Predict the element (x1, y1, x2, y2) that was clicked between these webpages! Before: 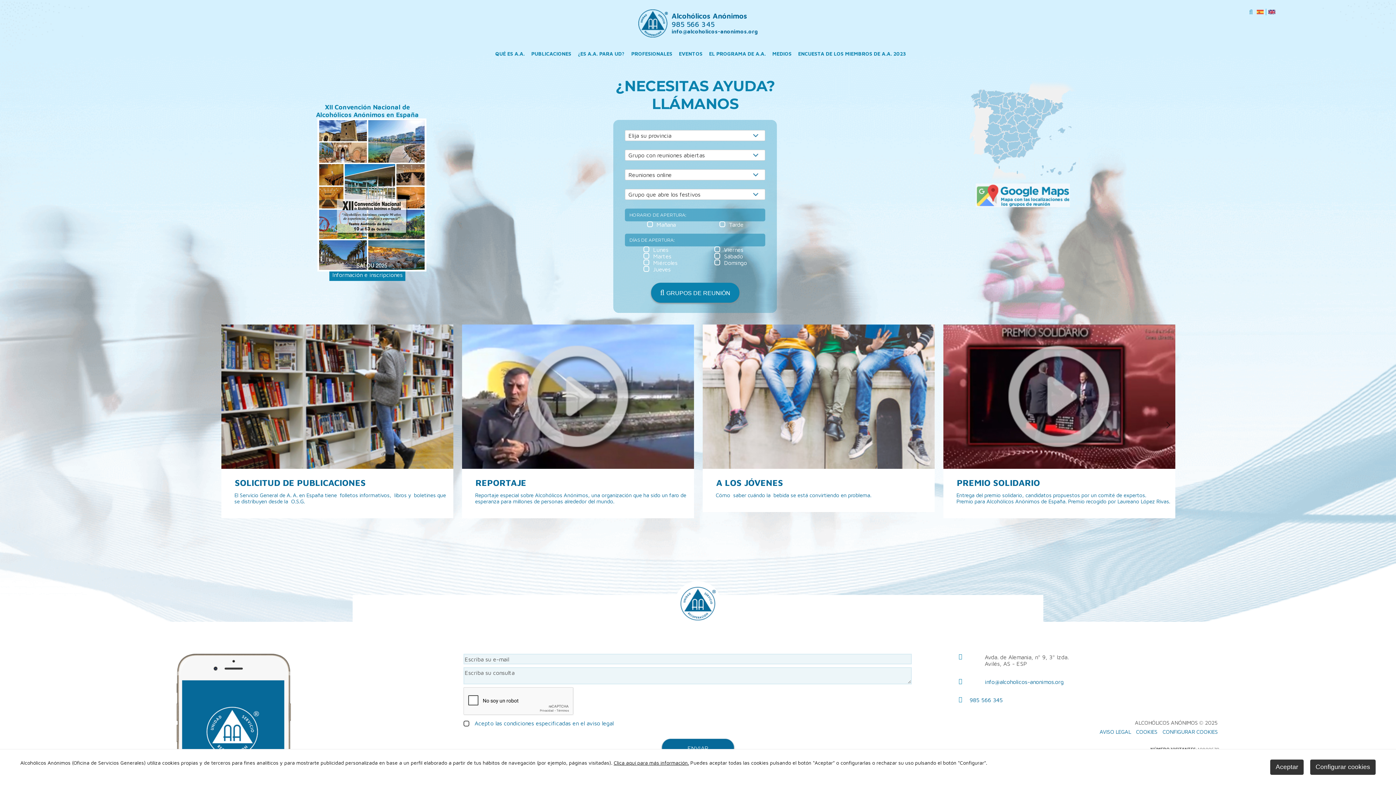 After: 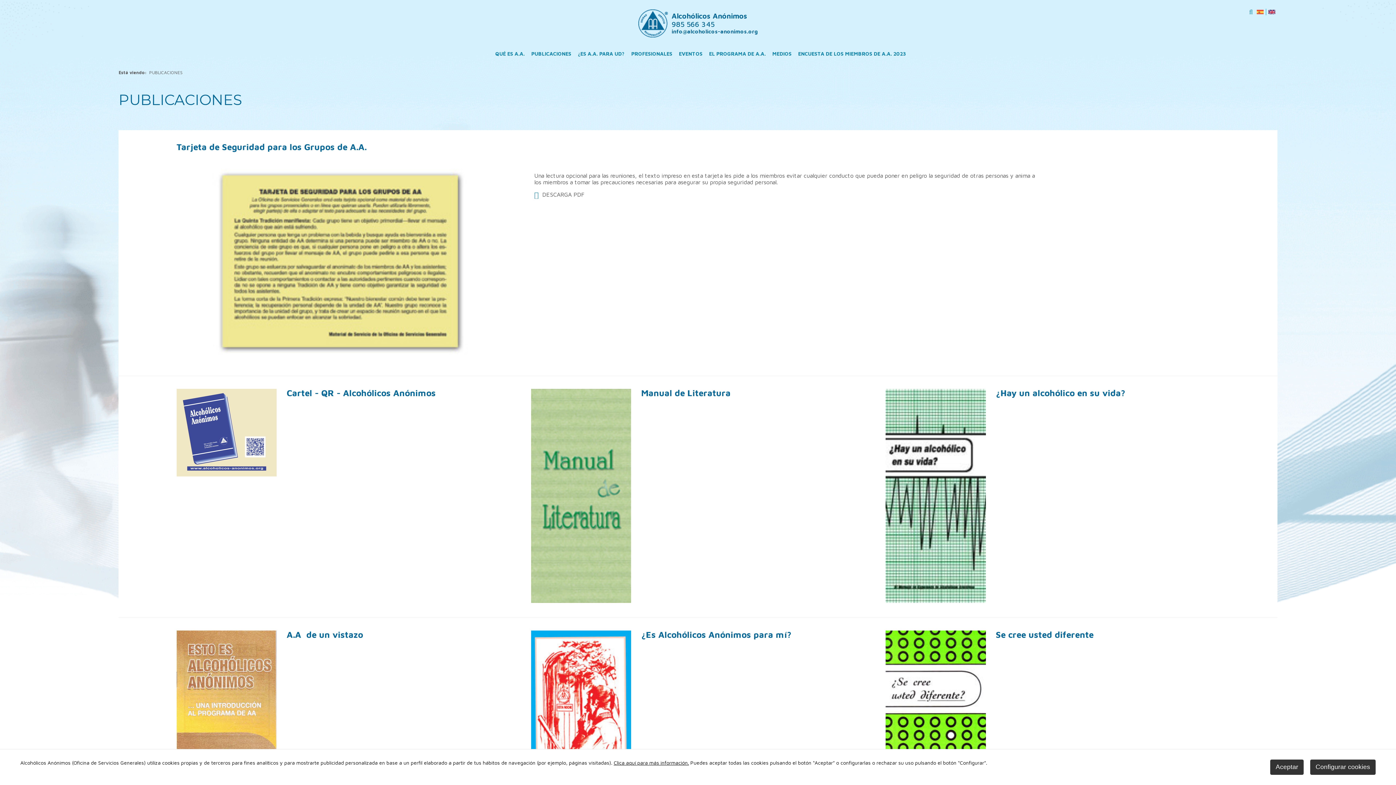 Action: label: NUESTRAS PUBLICACIONES bbox: (957, 477, 1074, 487)